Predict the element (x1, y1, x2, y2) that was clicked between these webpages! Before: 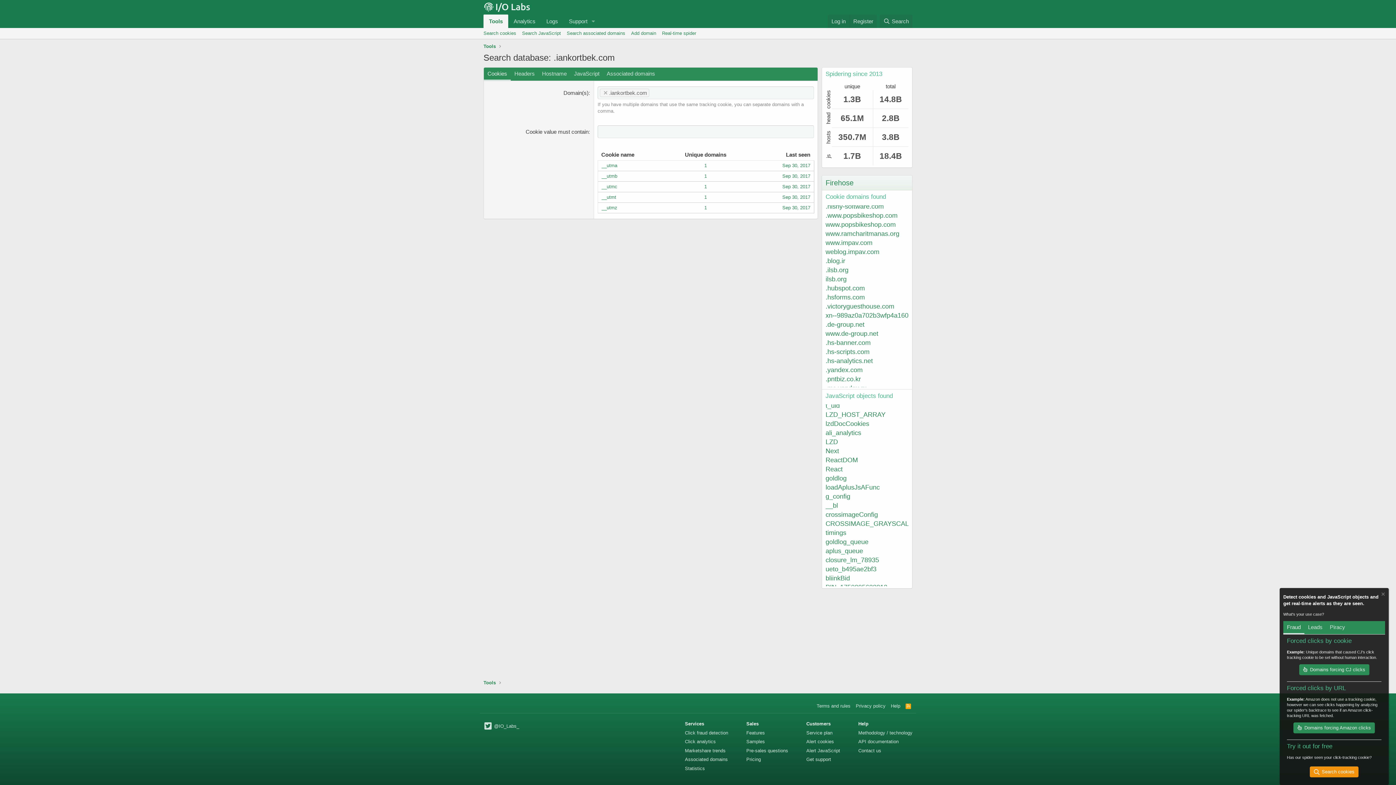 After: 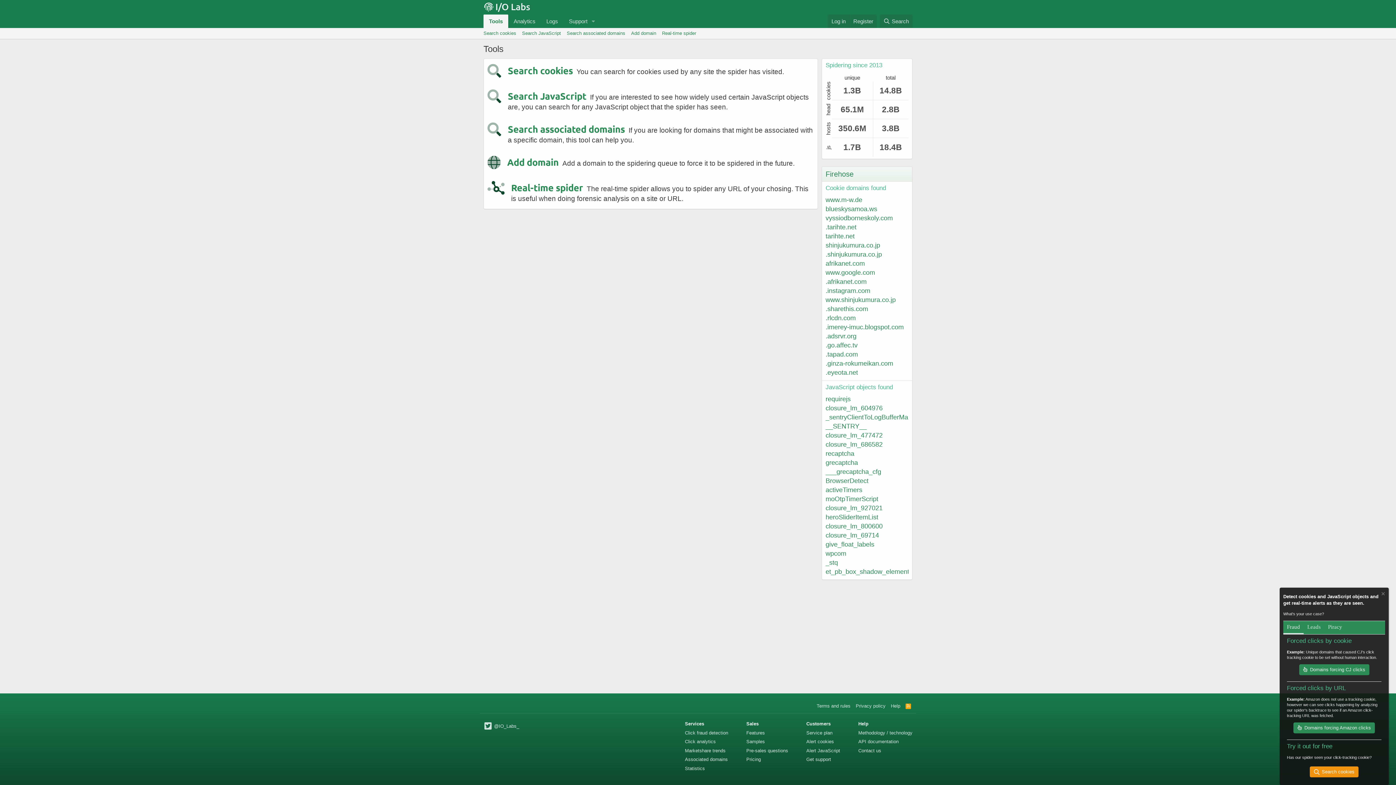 Action: label: Tools bbox: (483, 42, 496, 49)